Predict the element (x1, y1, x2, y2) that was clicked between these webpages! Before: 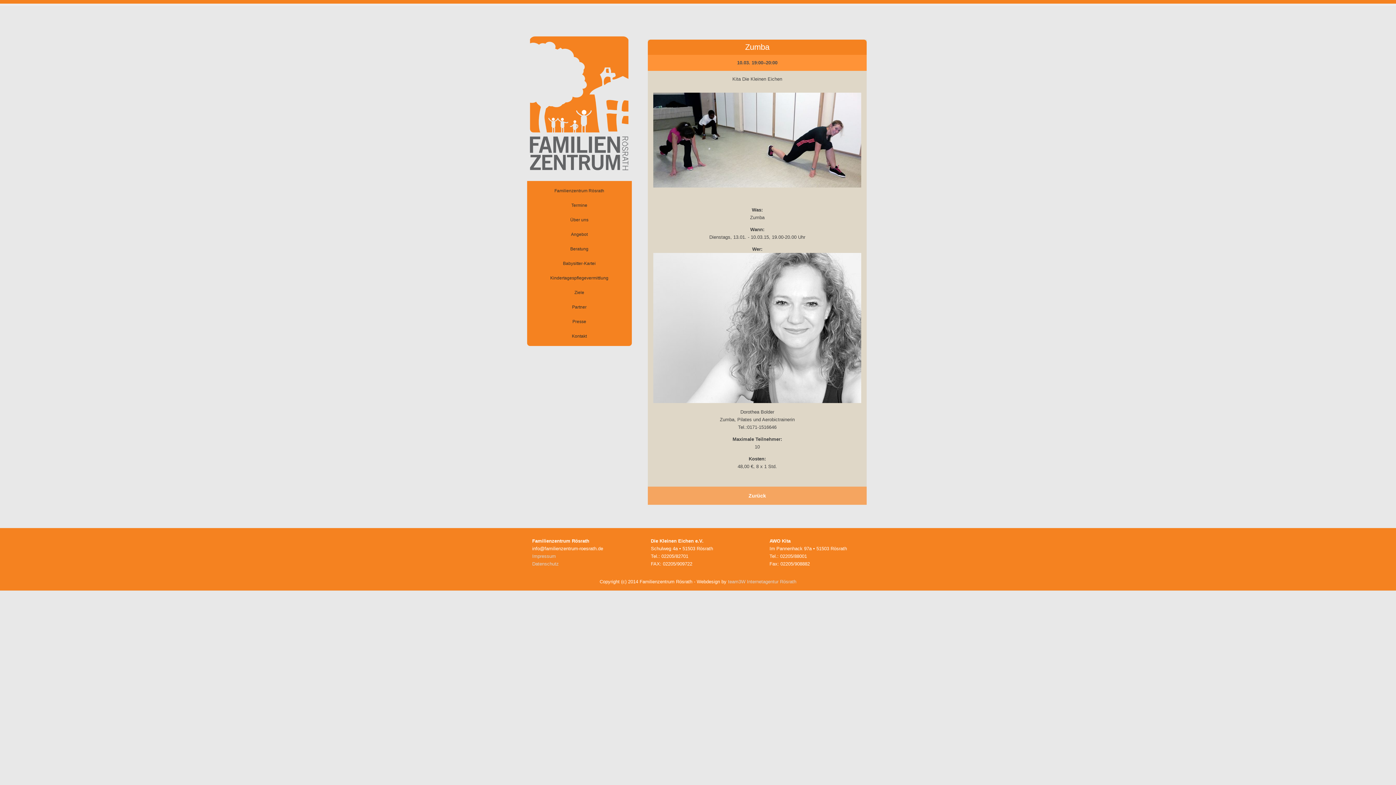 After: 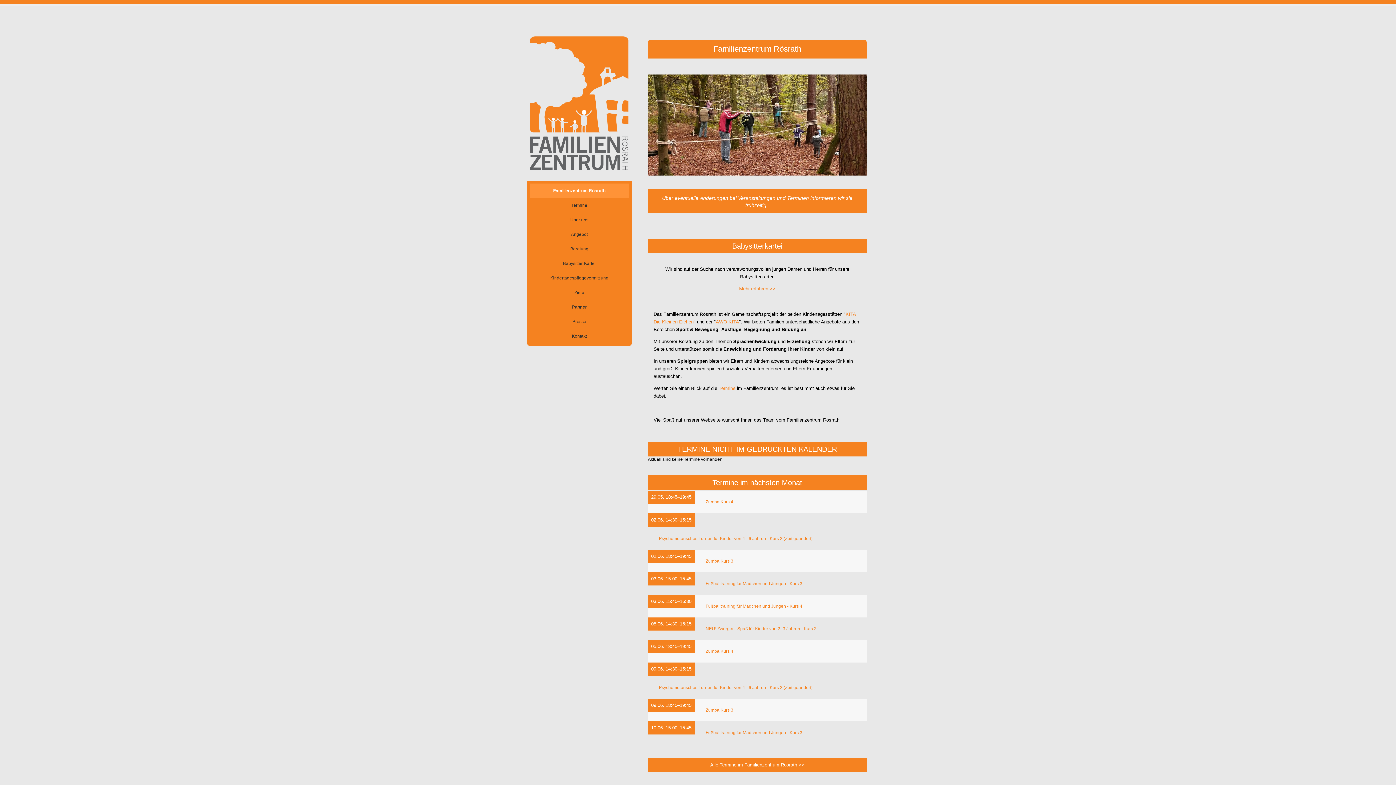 Action: bbox: (529, 183, 629, 198) label: Familienzentrum Rösrath